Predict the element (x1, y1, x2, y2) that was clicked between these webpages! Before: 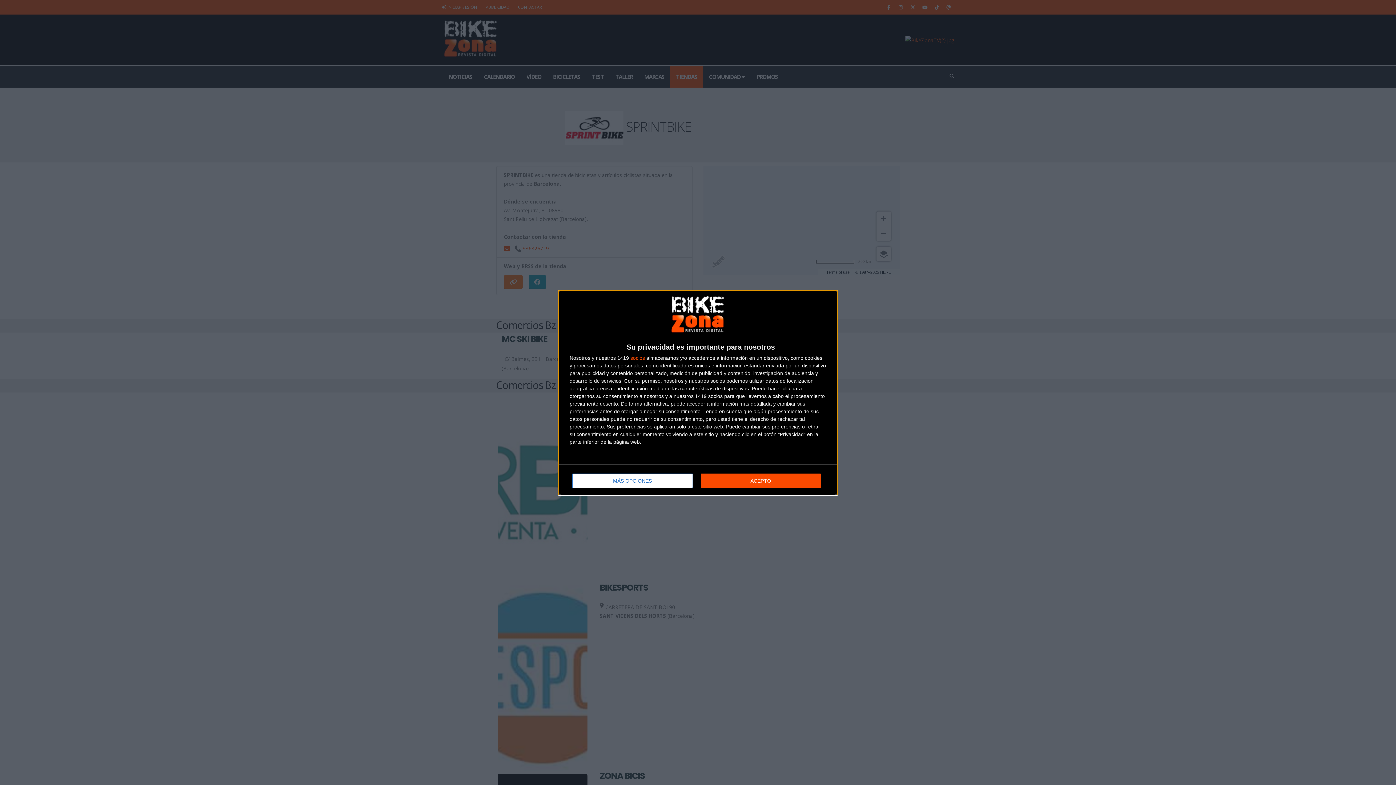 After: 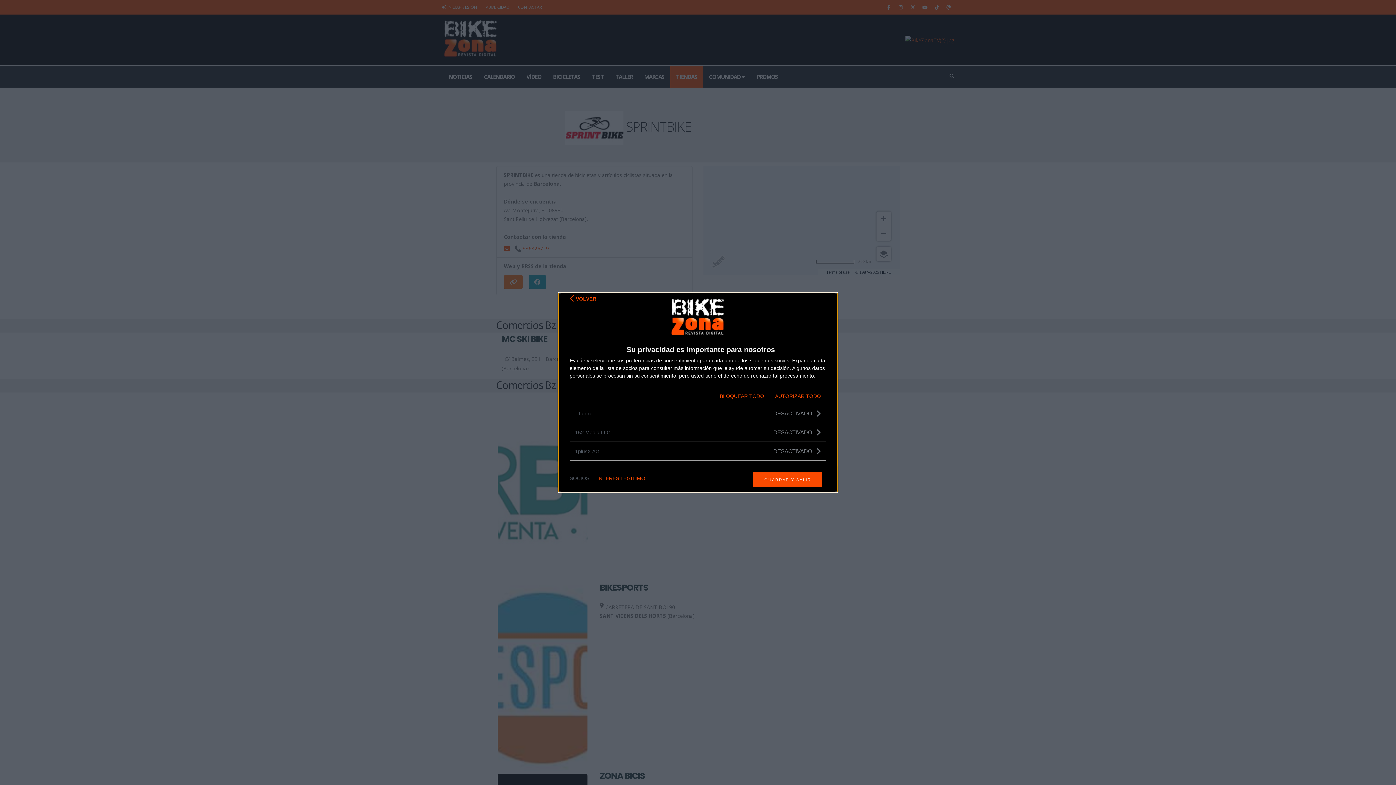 Action: label: socios bbox: (630, 355, 645, 360)